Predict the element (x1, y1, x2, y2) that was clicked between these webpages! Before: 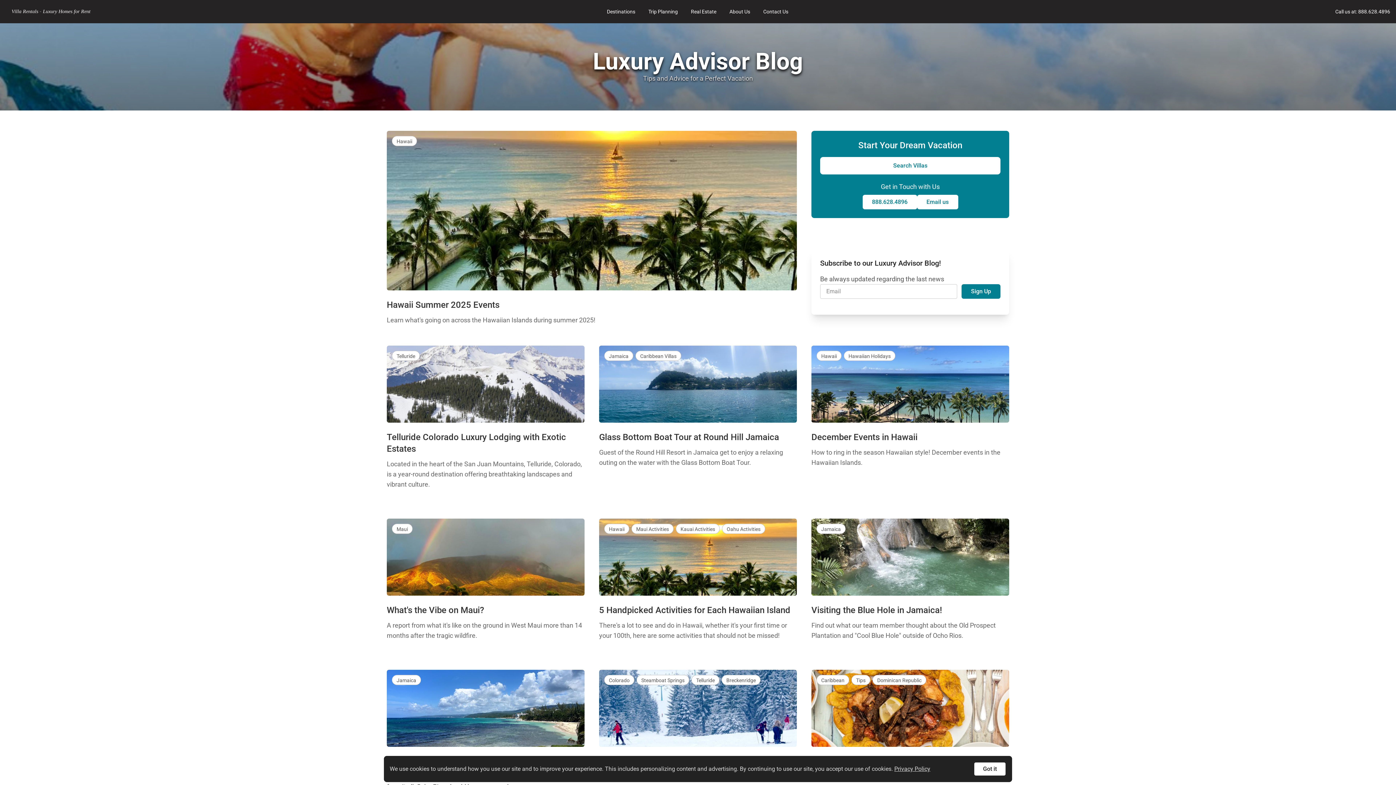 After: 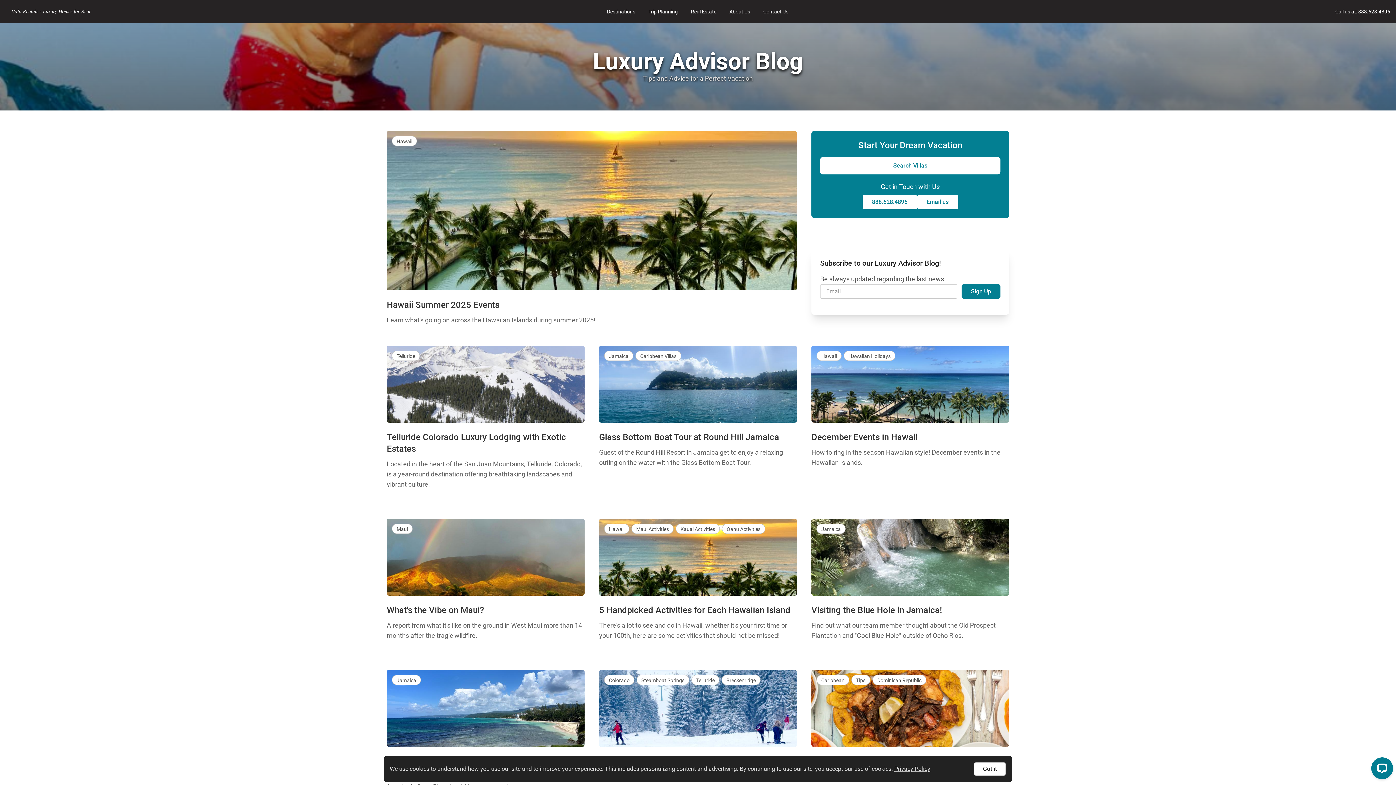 Action: bbox: (1335, 8, 1390, 14) label: Call us at: 888.628.4896